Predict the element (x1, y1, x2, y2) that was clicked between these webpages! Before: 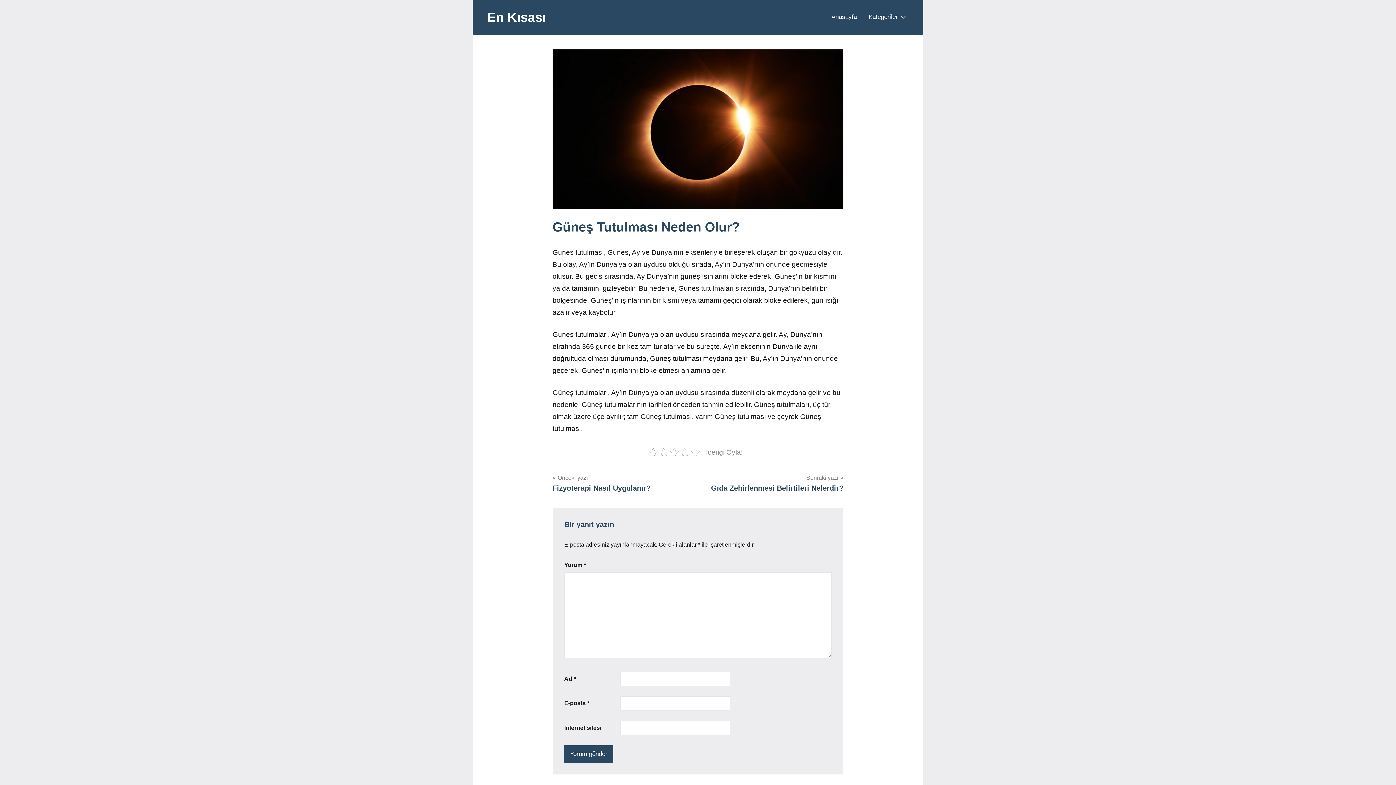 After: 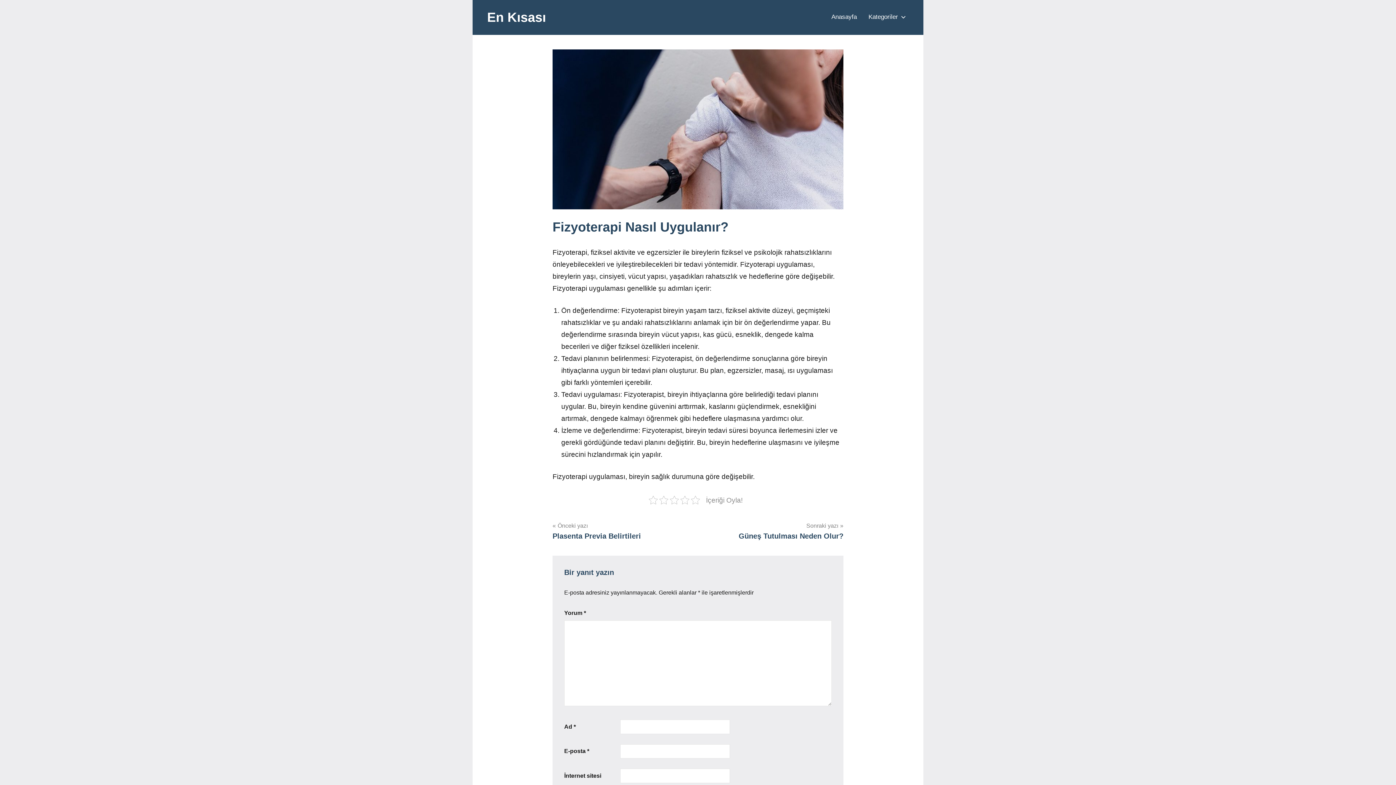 Action: label: Önceki yazı
Fizyoterapi Nasıl Uygulanır? bbox: (552, 473, 692, 493)